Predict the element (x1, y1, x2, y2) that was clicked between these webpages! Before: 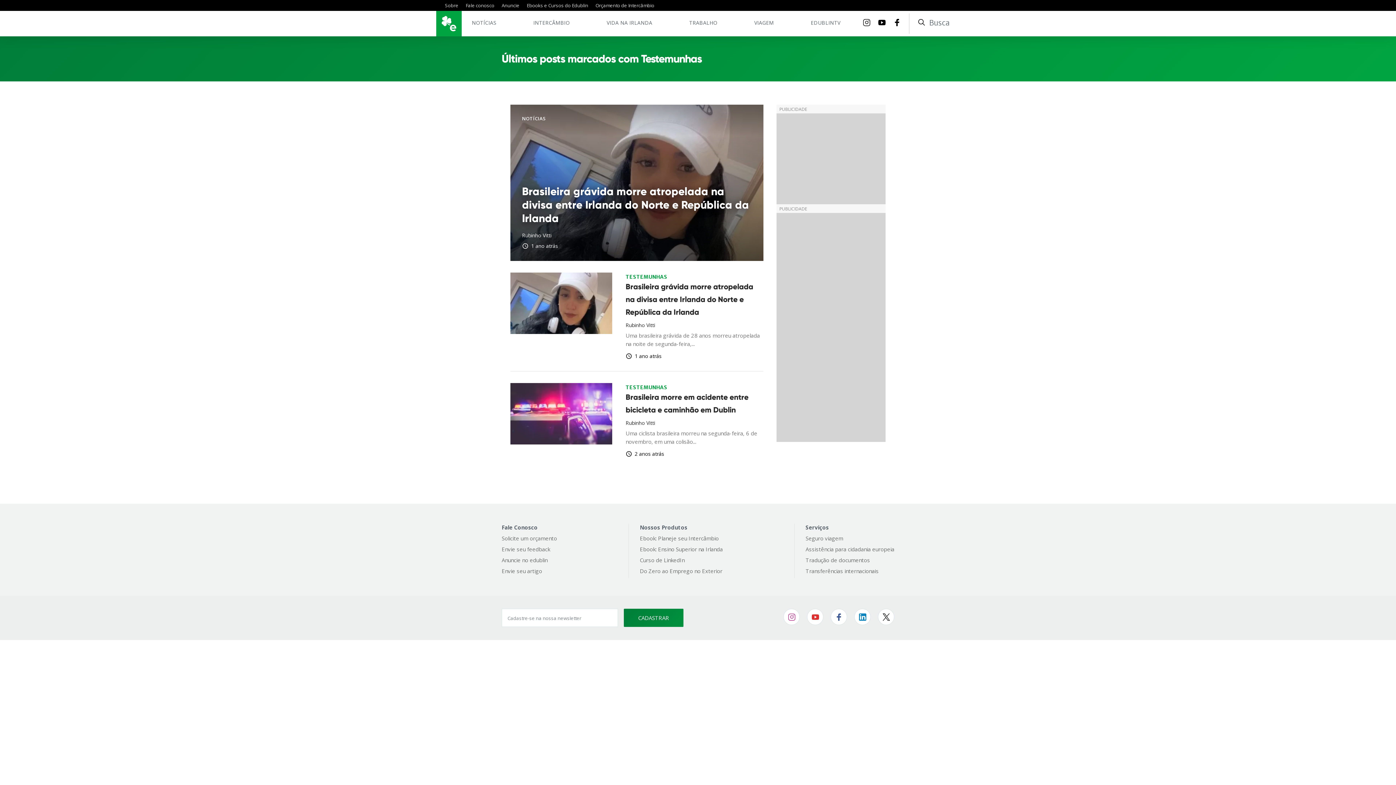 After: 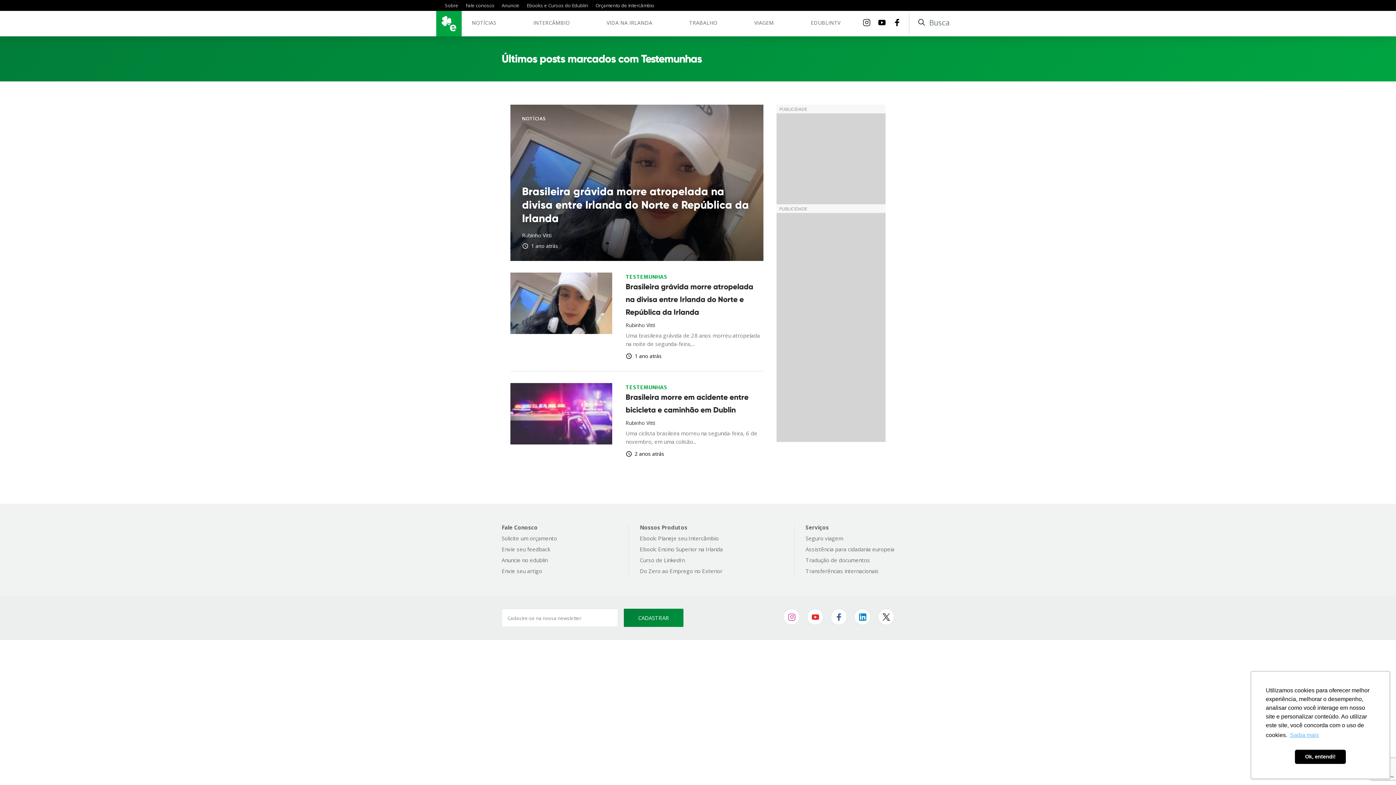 Action: bbox: (854, 609, 870, 625)